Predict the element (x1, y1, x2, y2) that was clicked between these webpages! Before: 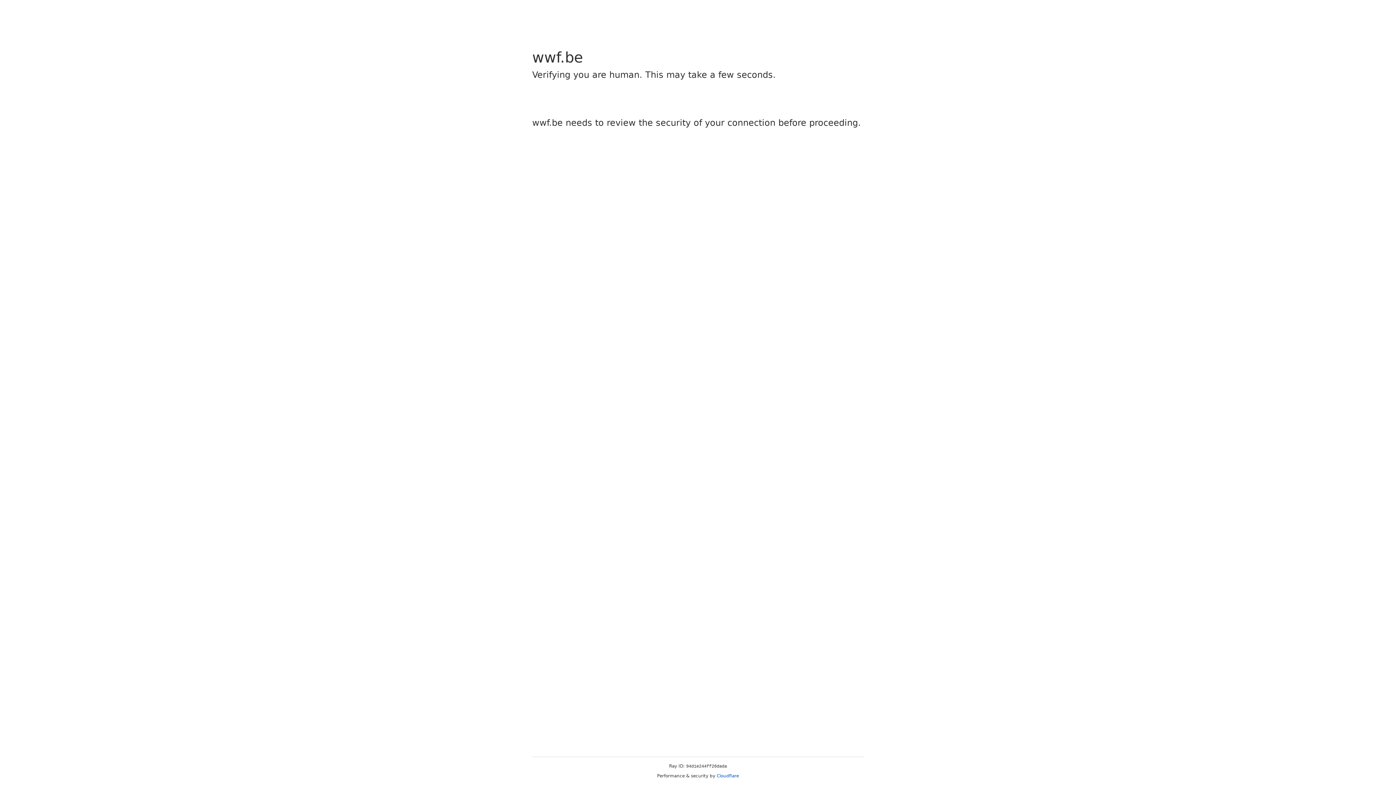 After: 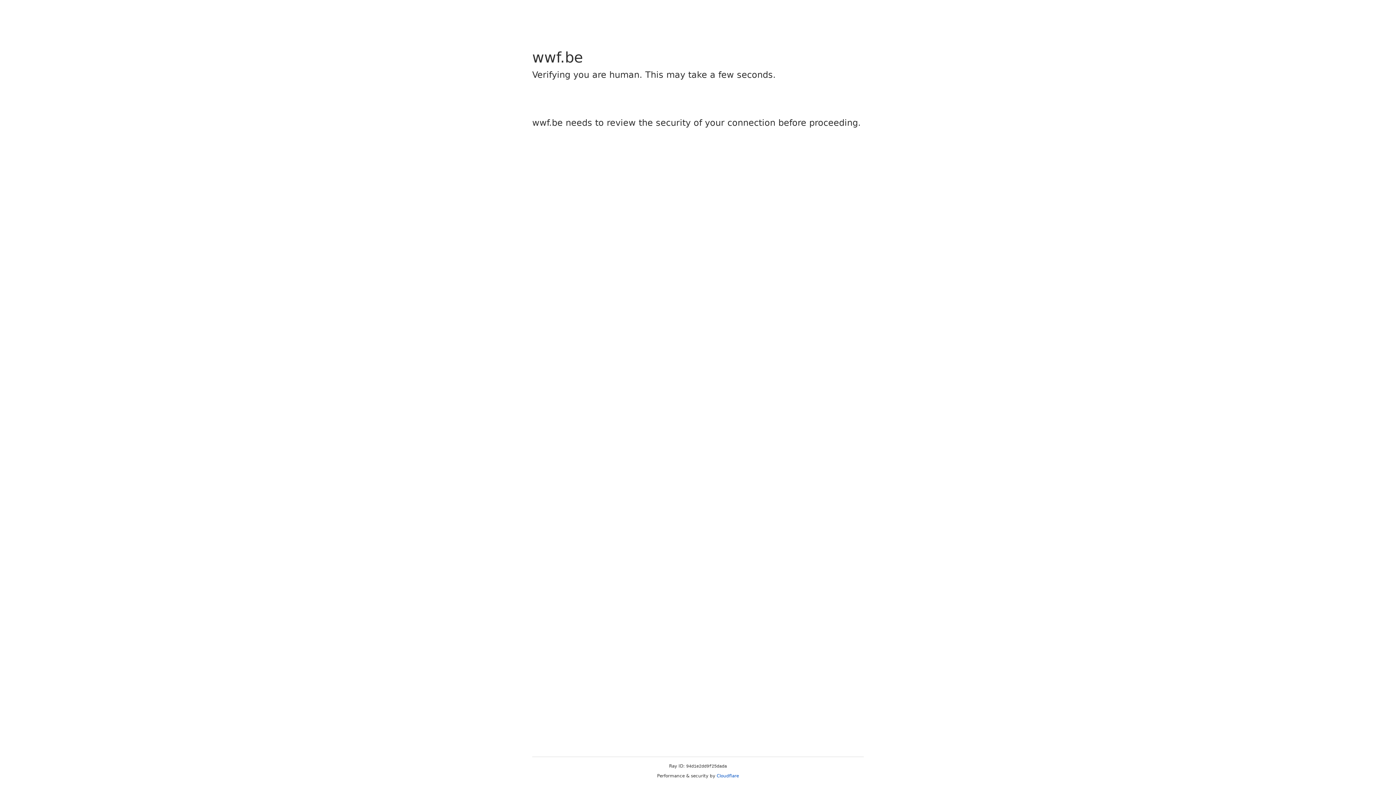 Action: bbox: (716, 773, 739, 778) label: Cloudflare